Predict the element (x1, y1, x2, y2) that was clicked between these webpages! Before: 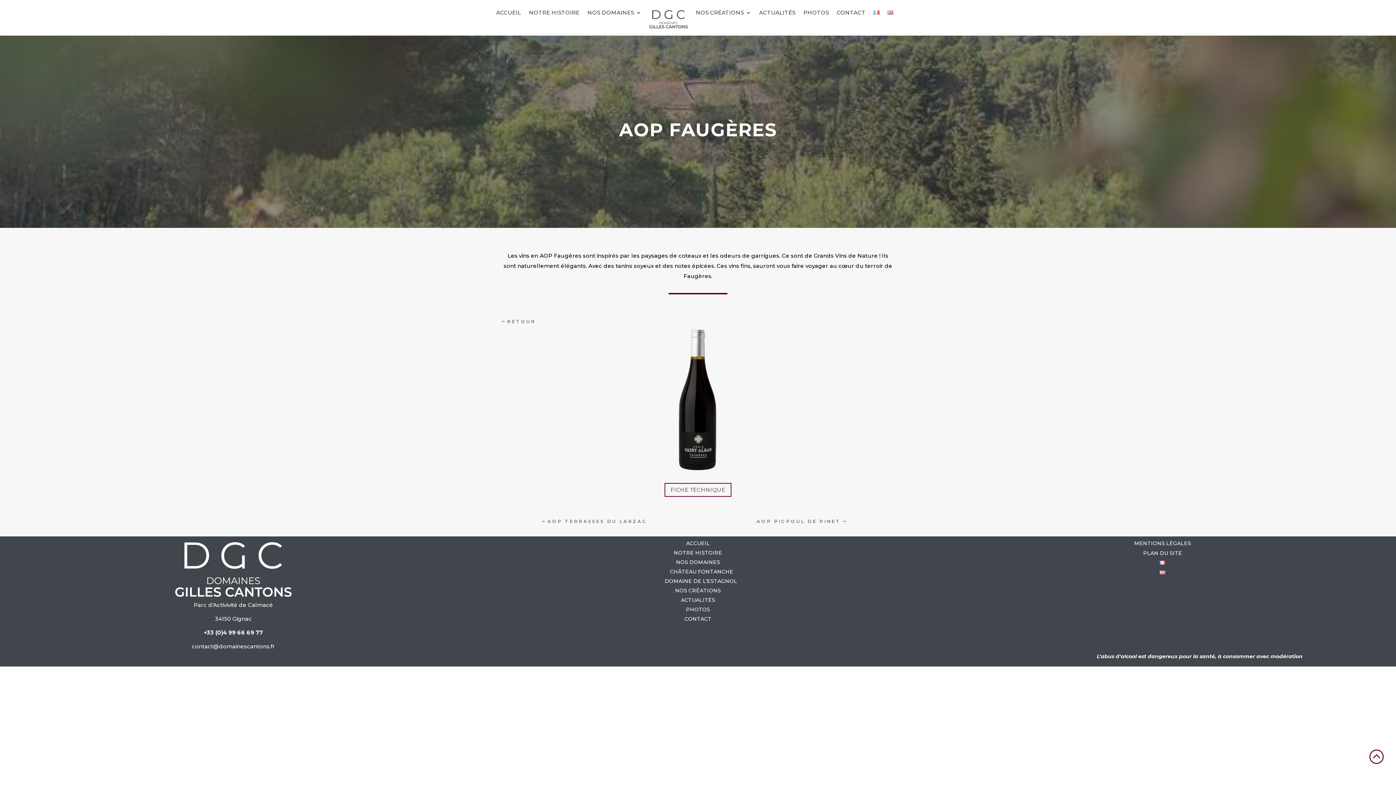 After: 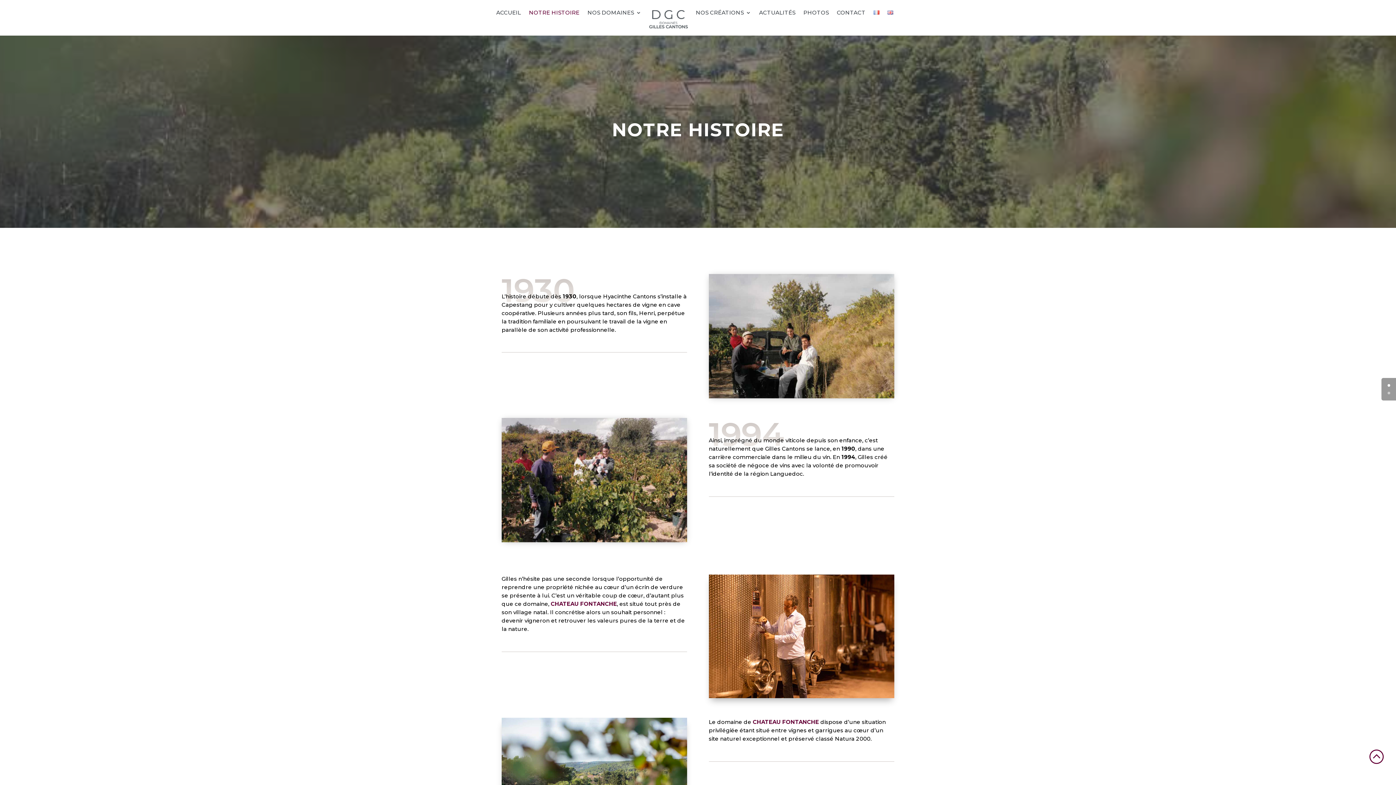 Action: label: NOTRE HISTOIRE bbox: (529, 10, 579, 32)